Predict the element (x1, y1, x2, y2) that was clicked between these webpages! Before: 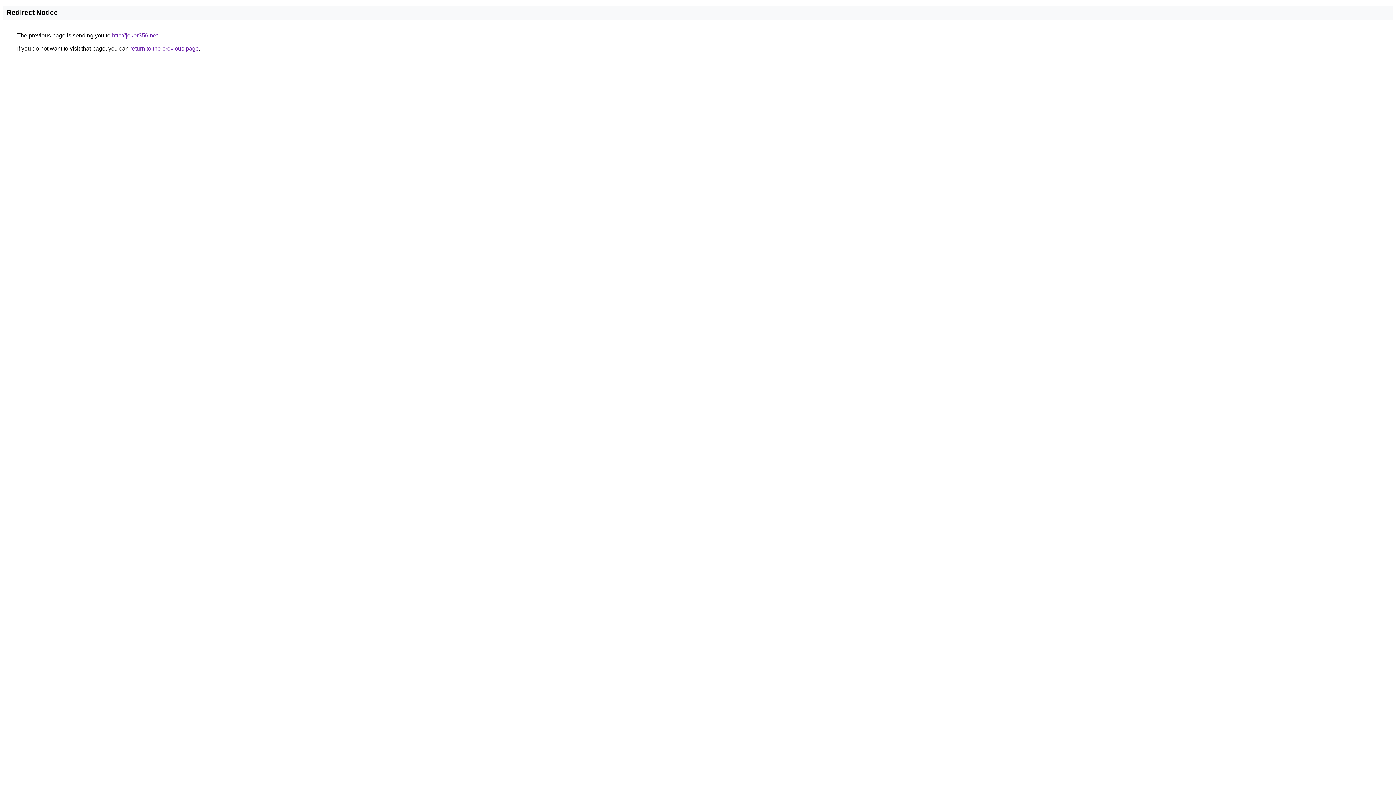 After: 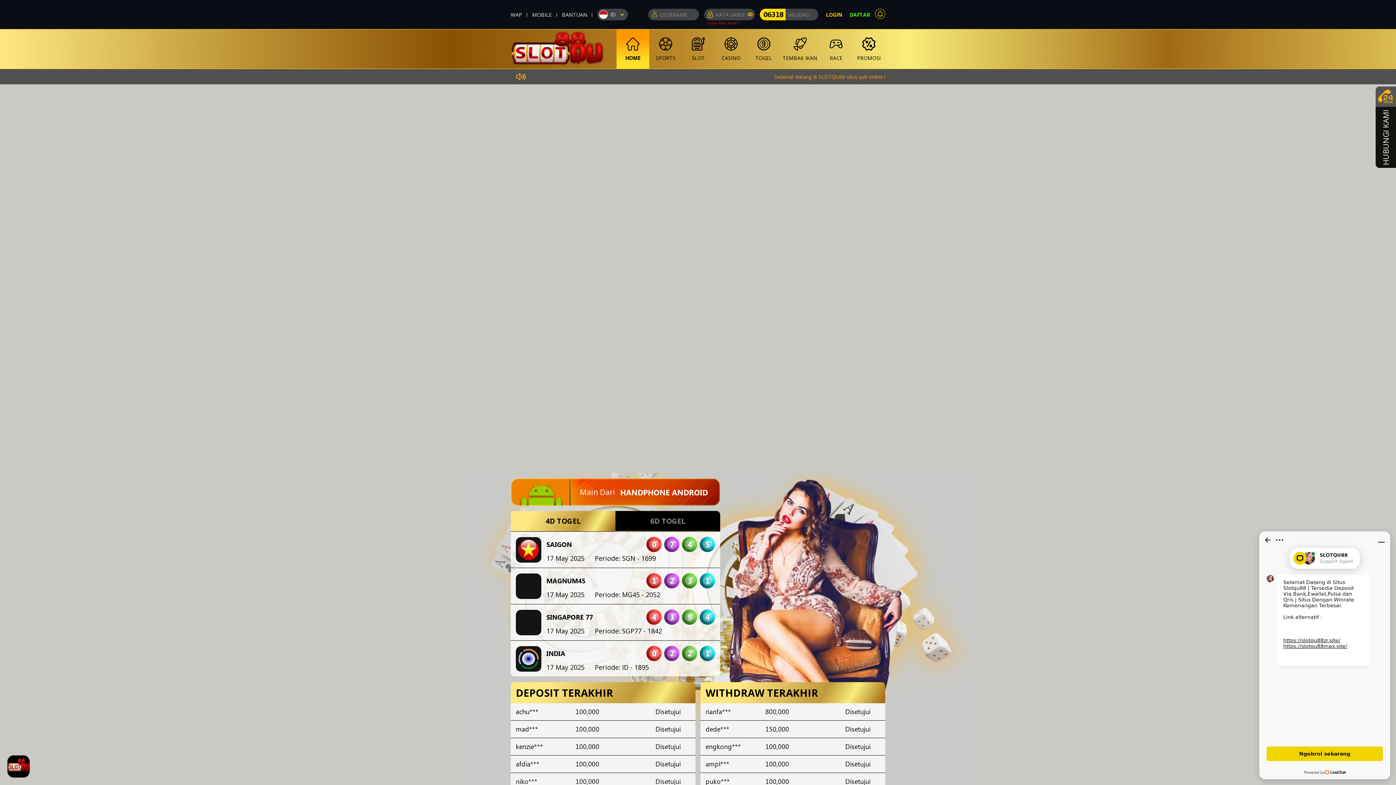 Action: bbox: (112, 32, 157, 38) label: http://joker356.net